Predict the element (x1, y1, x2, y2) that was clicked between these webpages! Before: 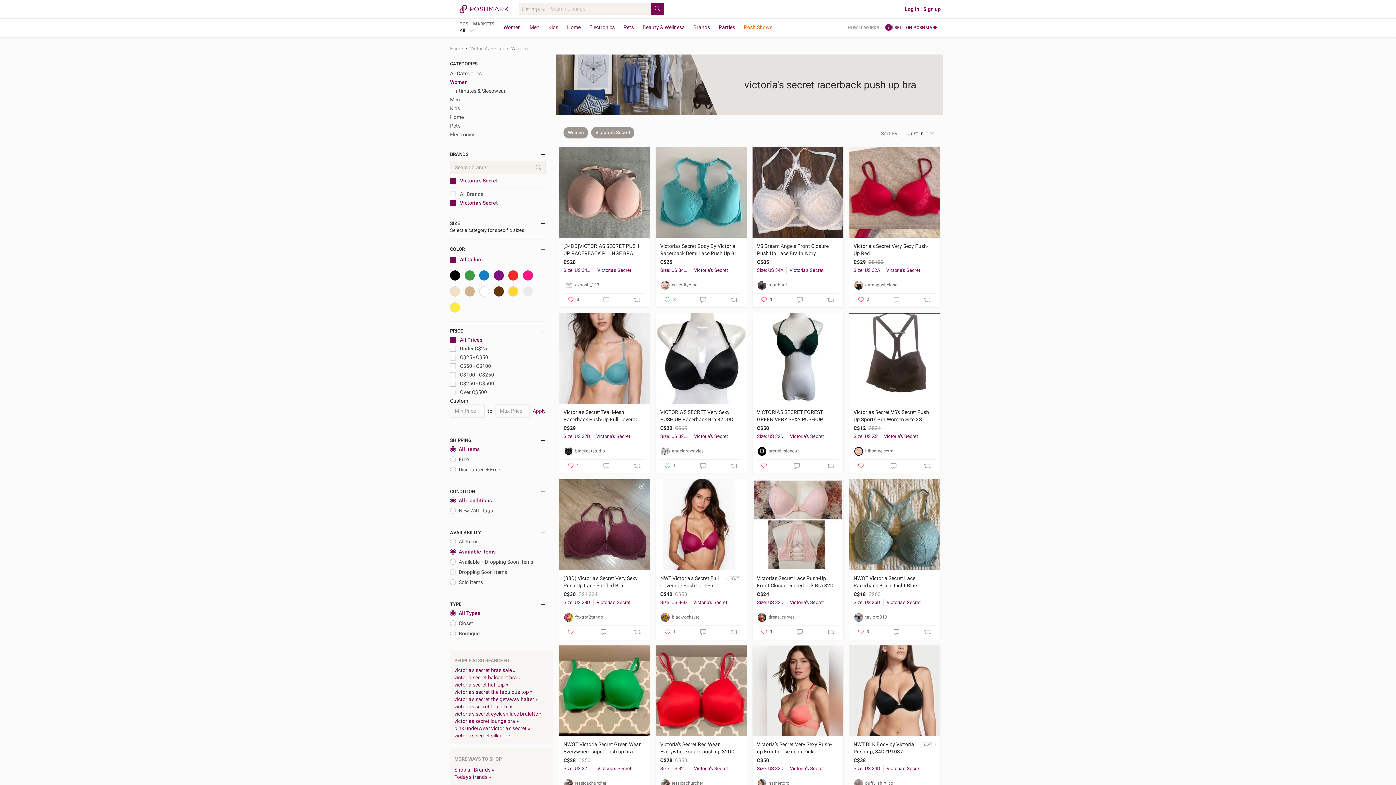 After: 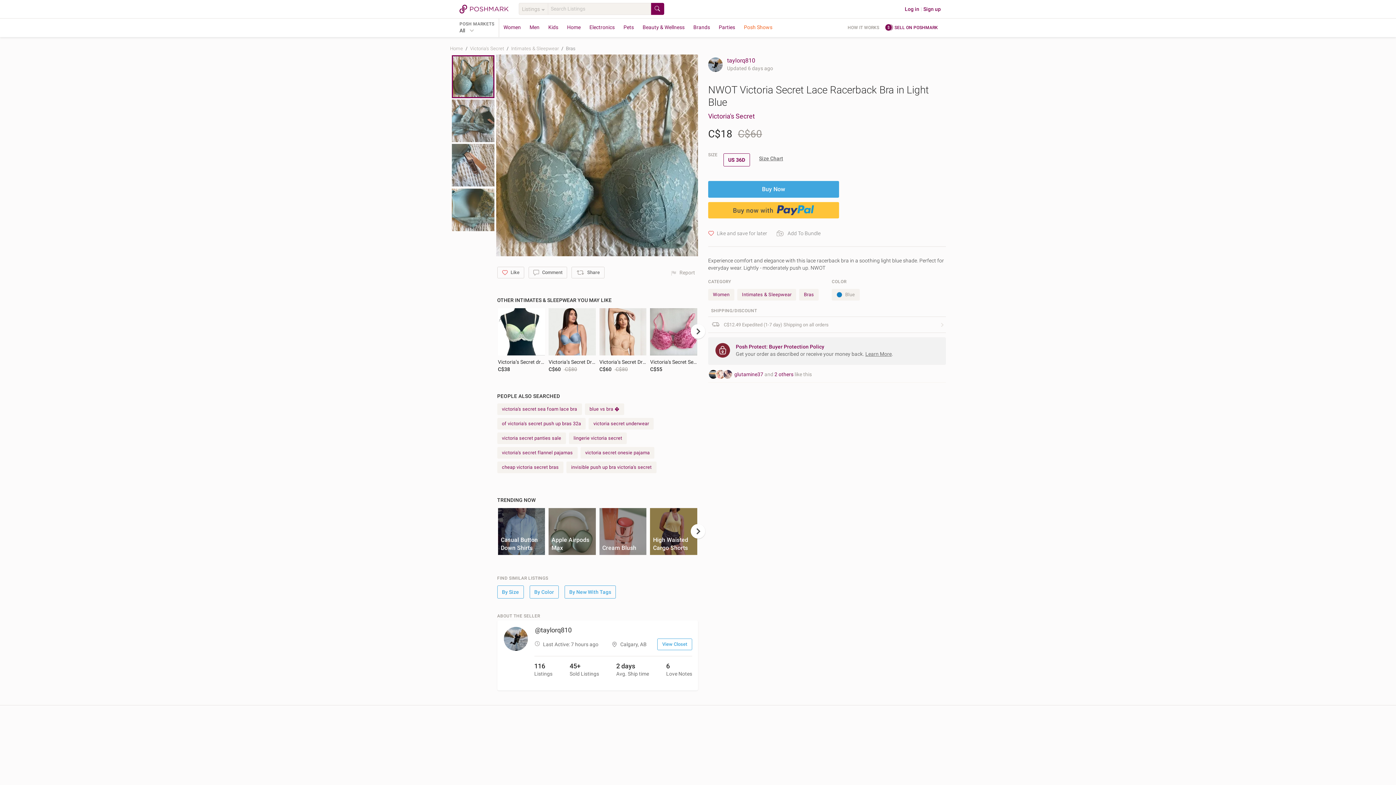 Action: bbox: (849, 479, 940, 570)